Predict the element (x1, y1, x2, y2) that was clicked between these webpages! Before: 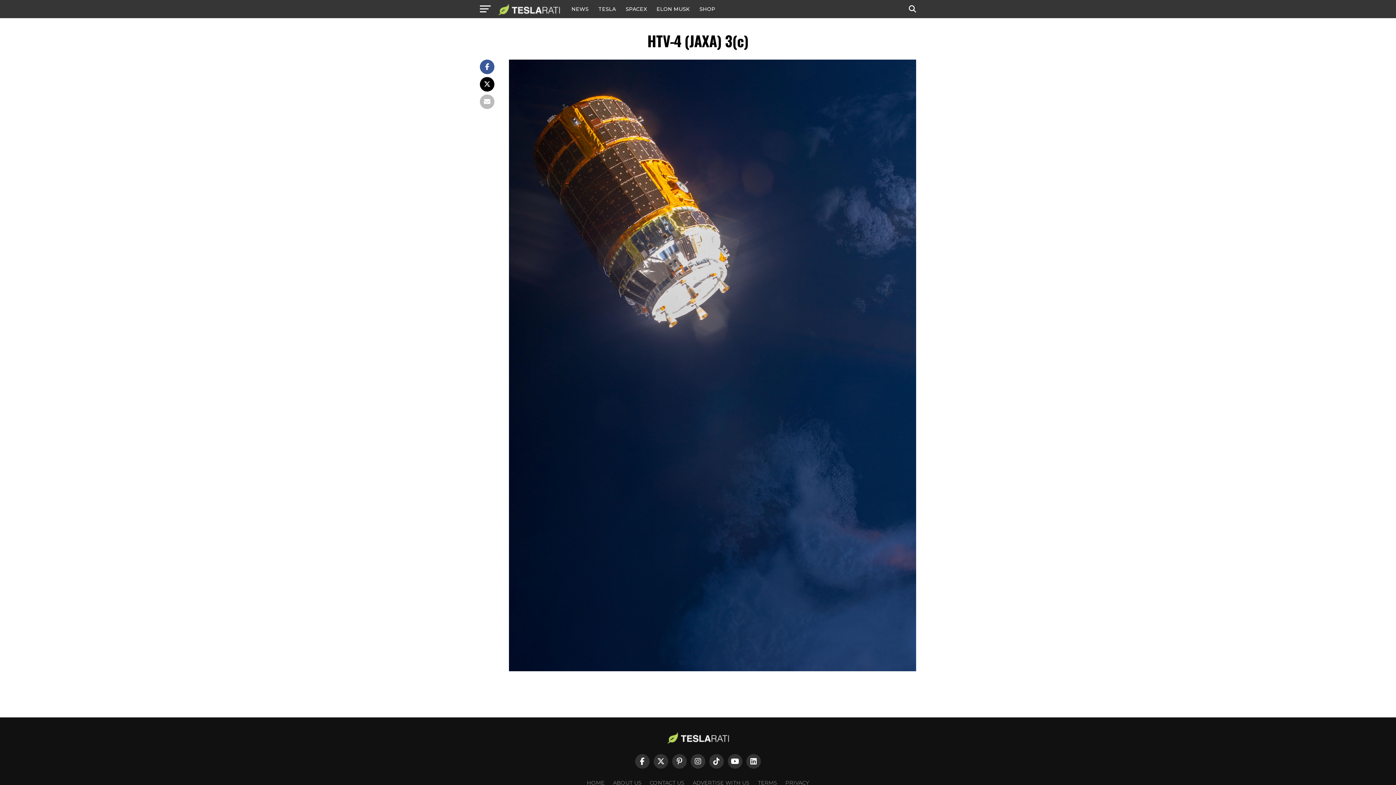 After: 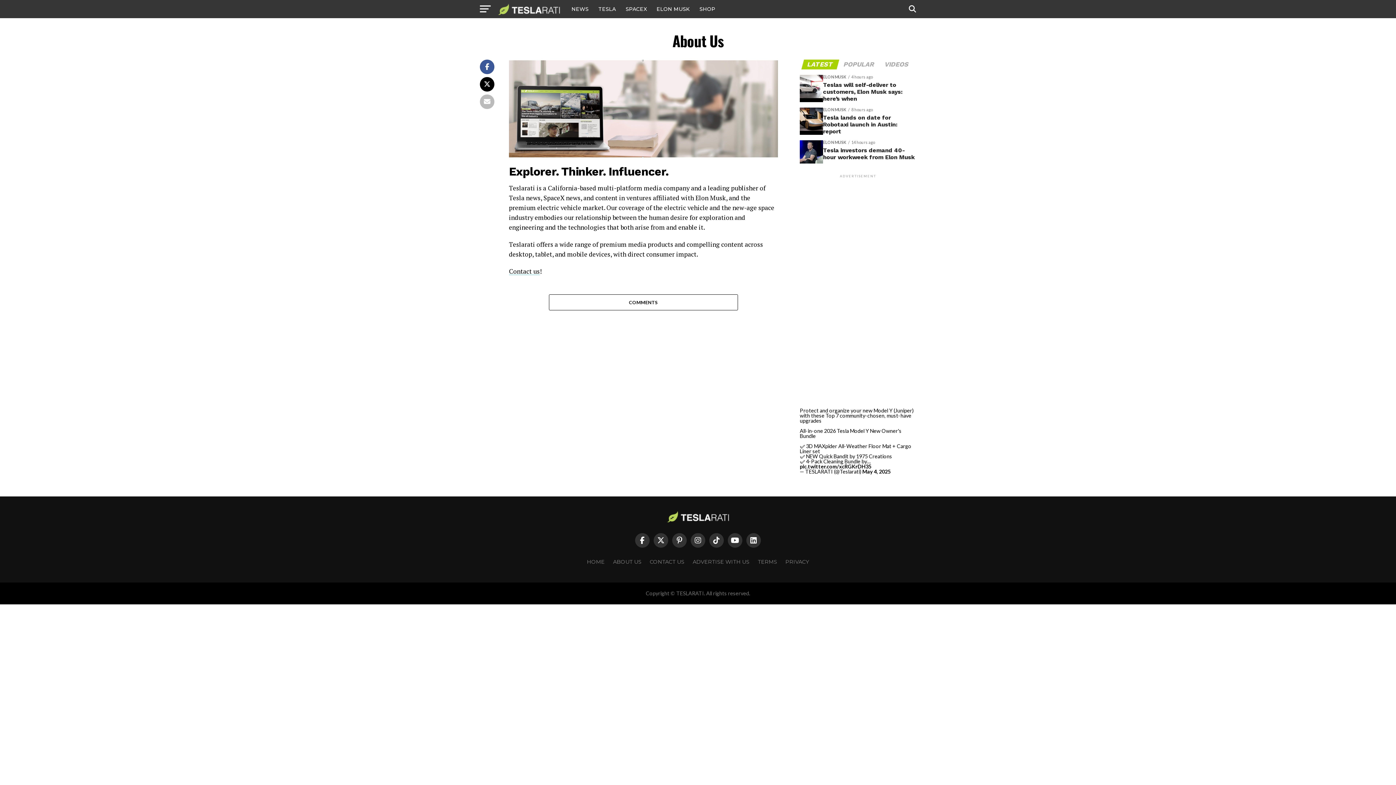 Action: label: ABOUT US bbox: (613, 780, 641, 786)